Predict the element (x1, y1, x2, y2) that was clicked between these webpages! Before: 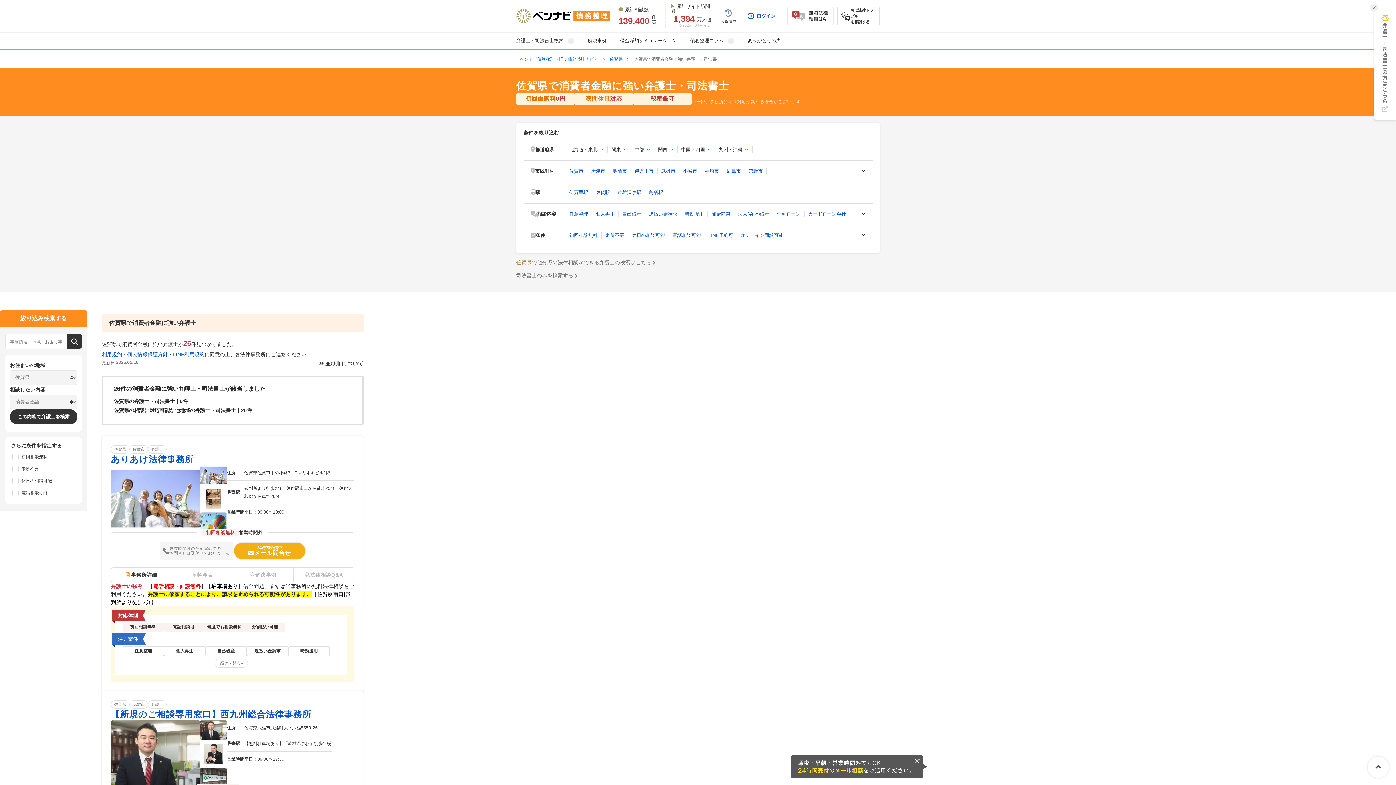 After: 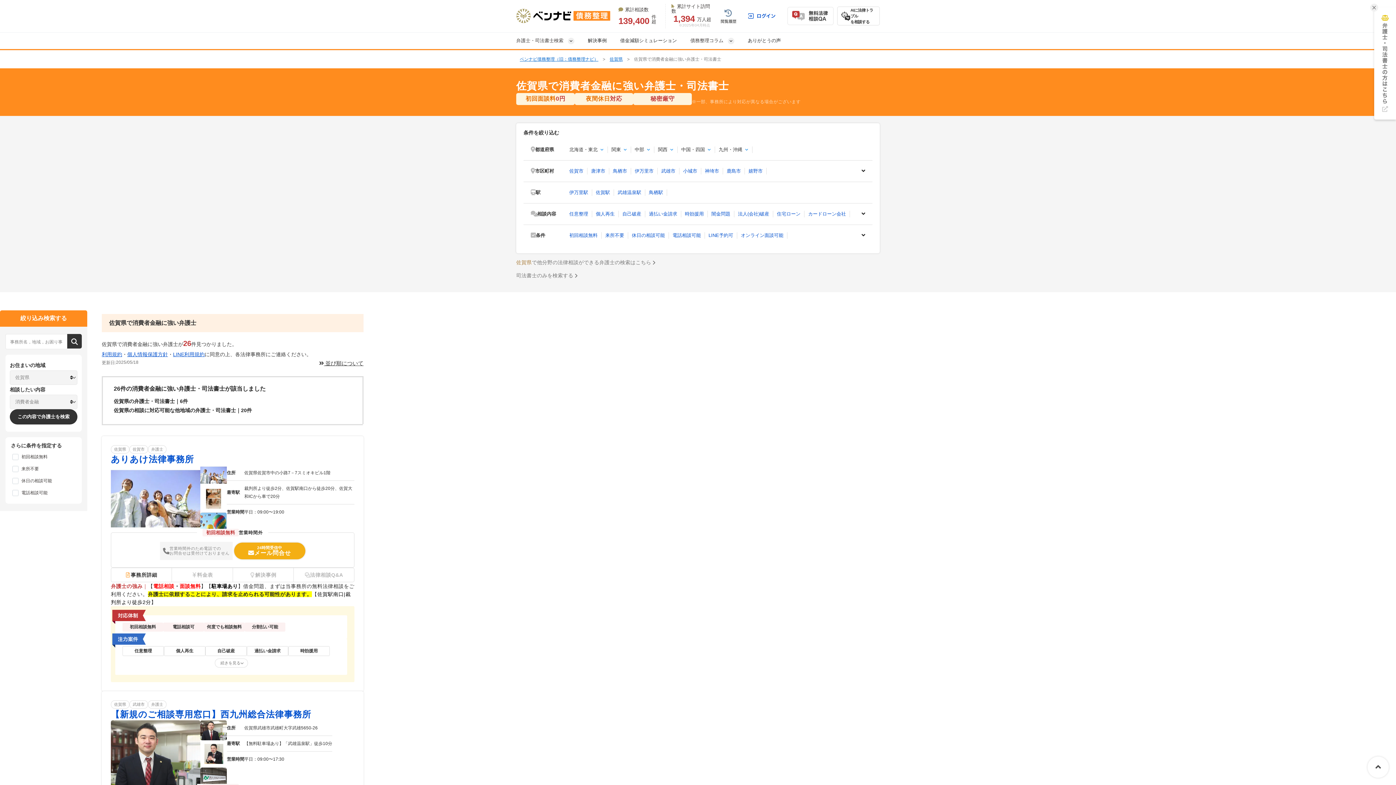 Action: bbox: (67, 334, 81, 348)